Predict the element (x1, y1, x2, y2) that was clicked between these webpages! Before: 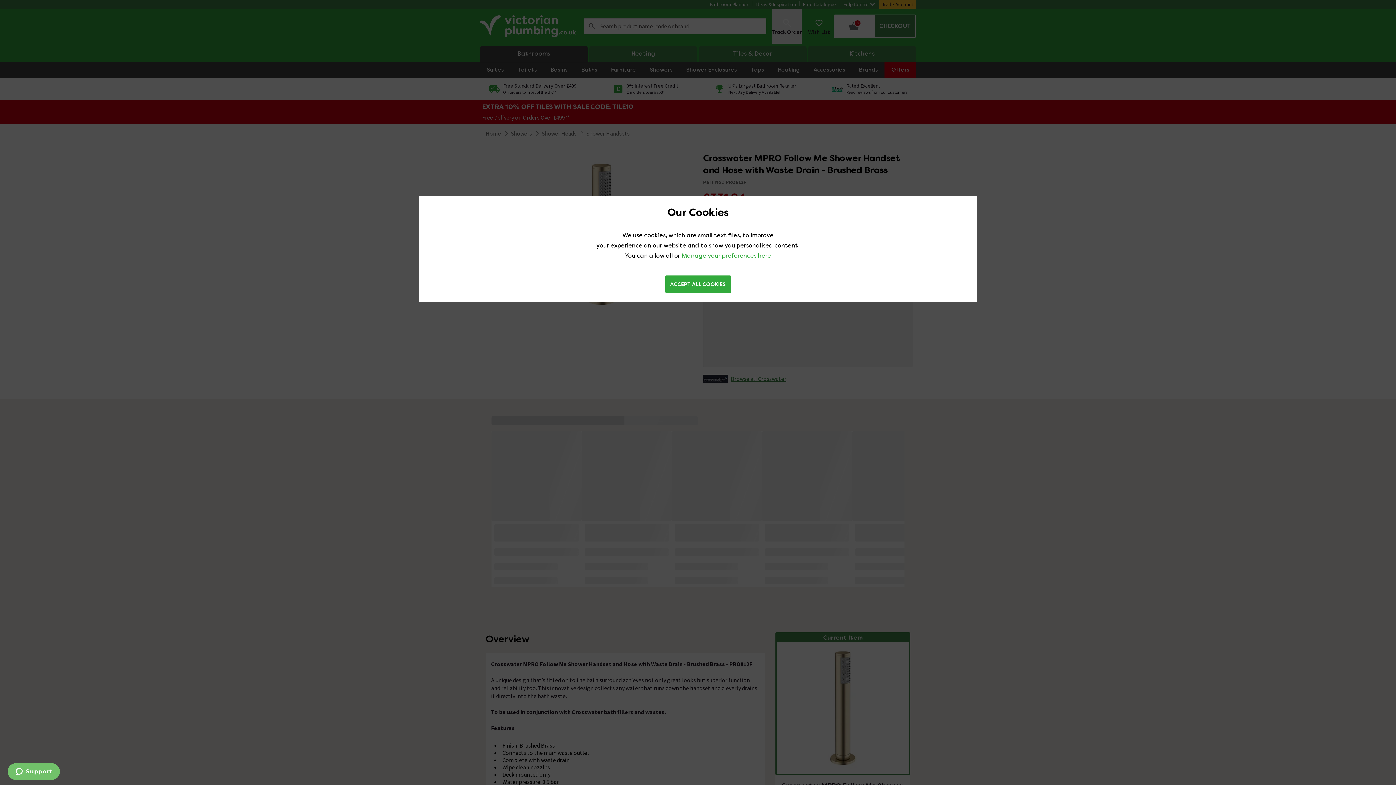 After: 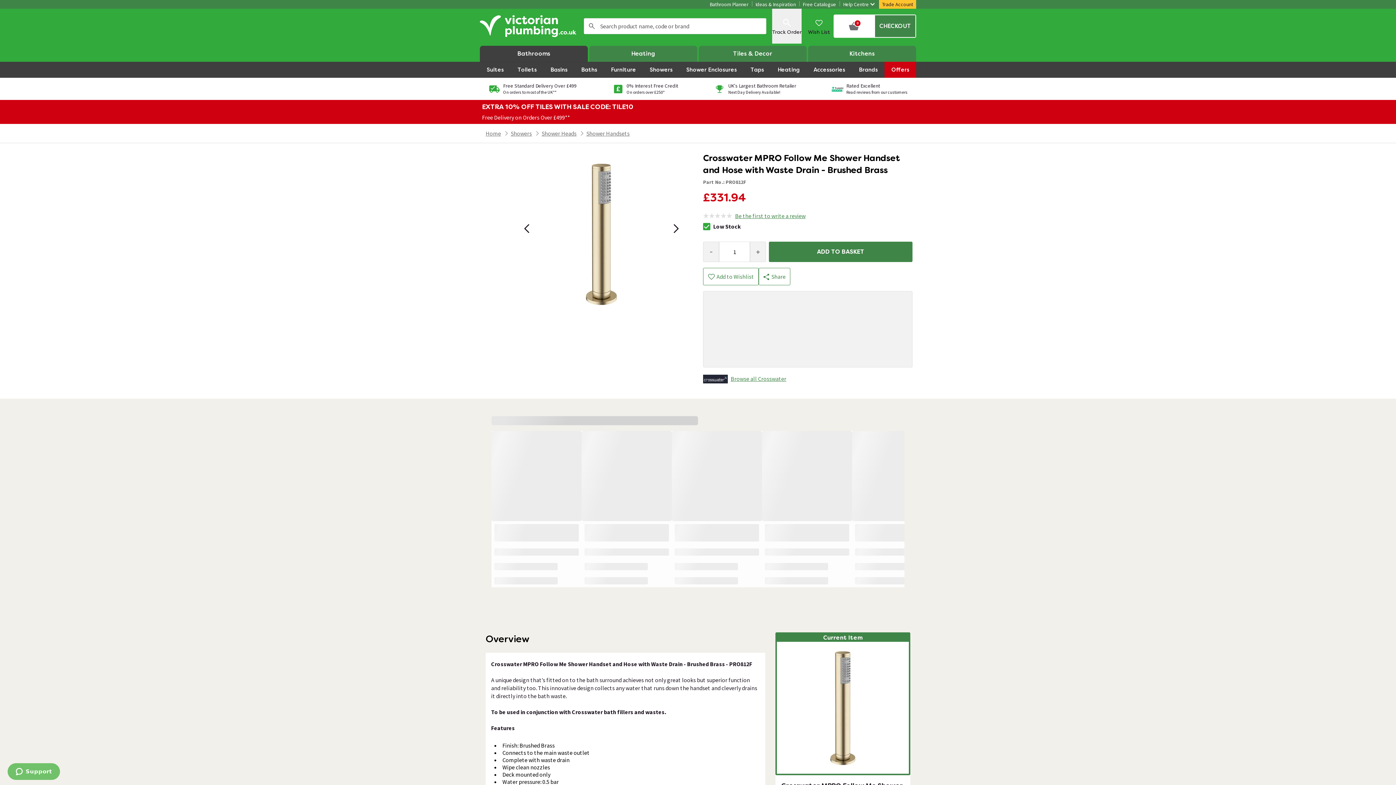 Action: label: ACCEPT ALL COOKIES bbox: (665, 275, 731, 293)